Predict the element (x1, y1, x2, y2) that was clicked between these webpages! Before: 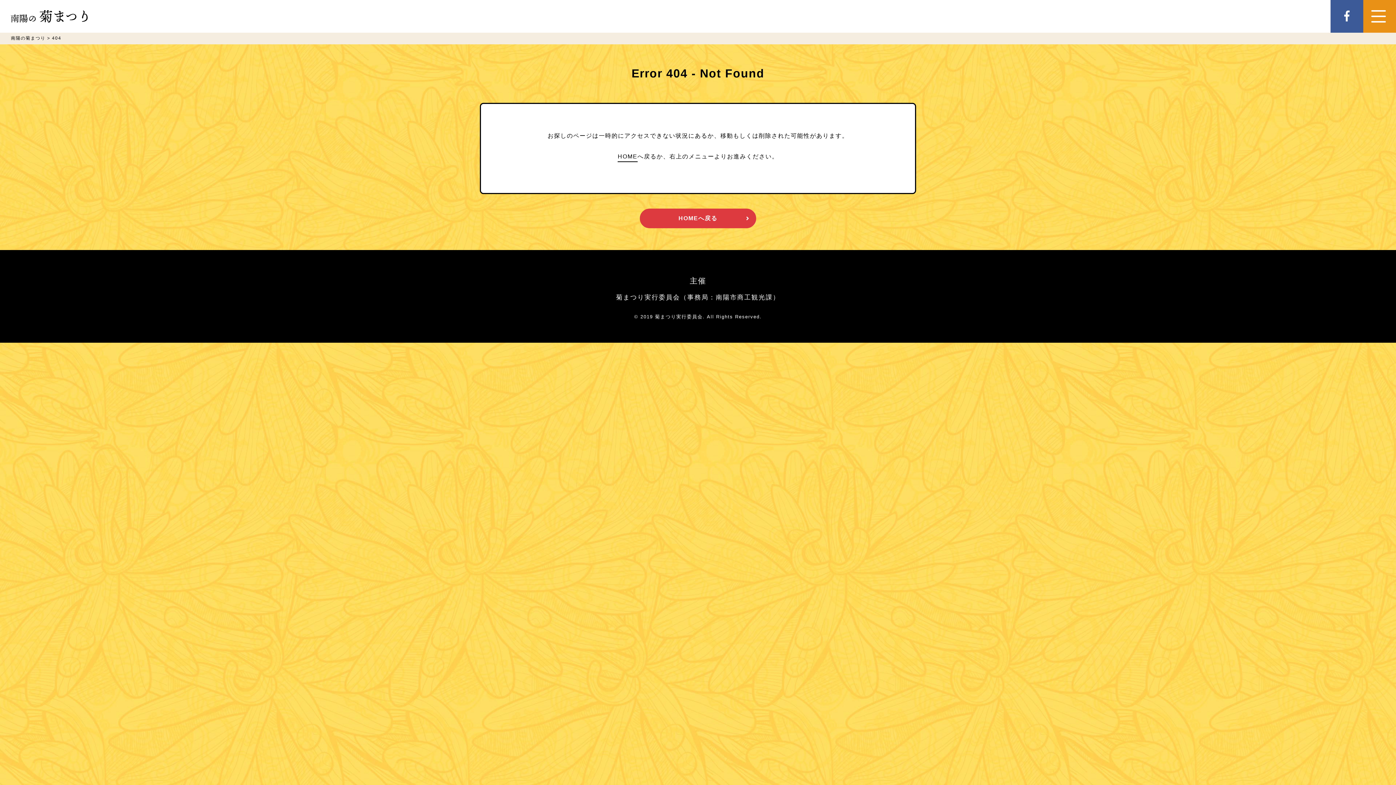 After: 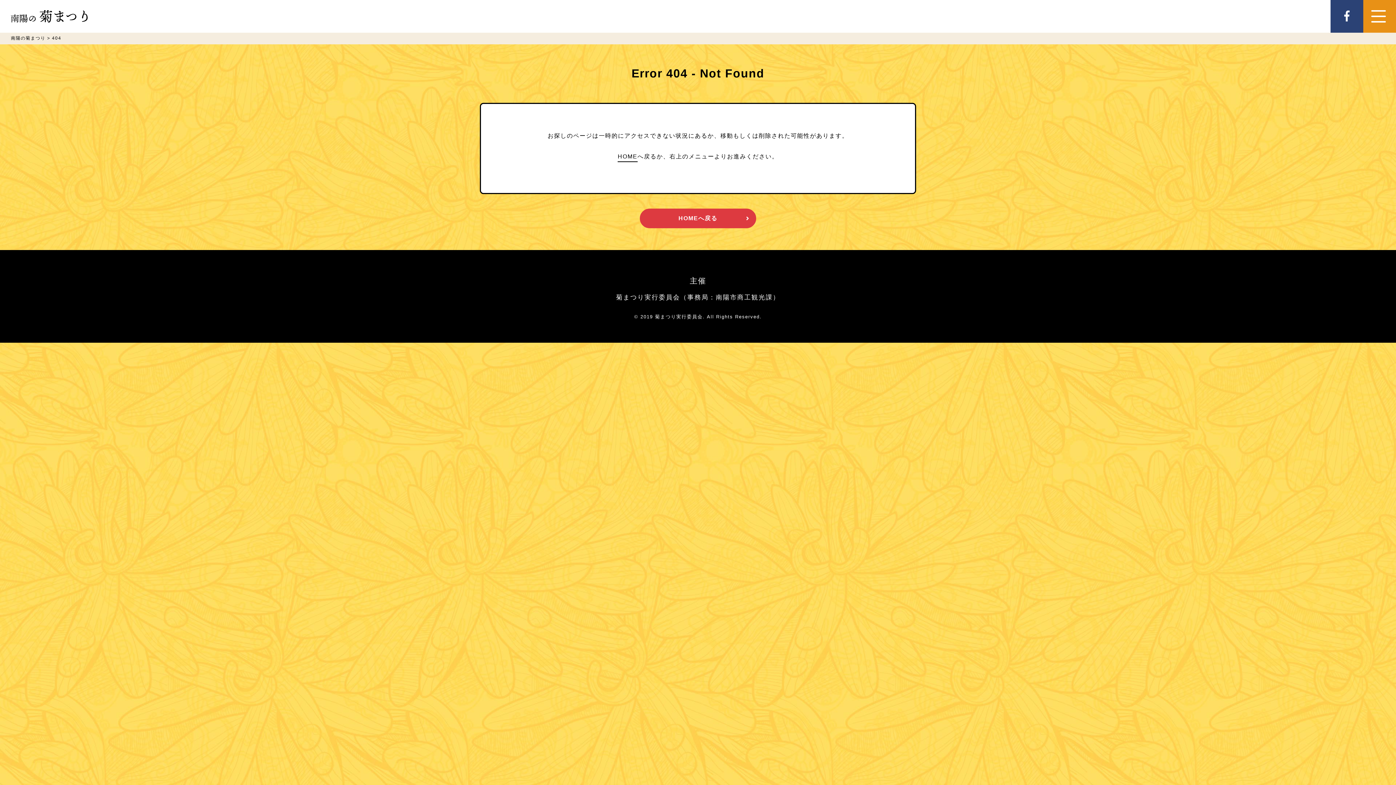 Action: bbox: (1330, 0, 1363, 32)